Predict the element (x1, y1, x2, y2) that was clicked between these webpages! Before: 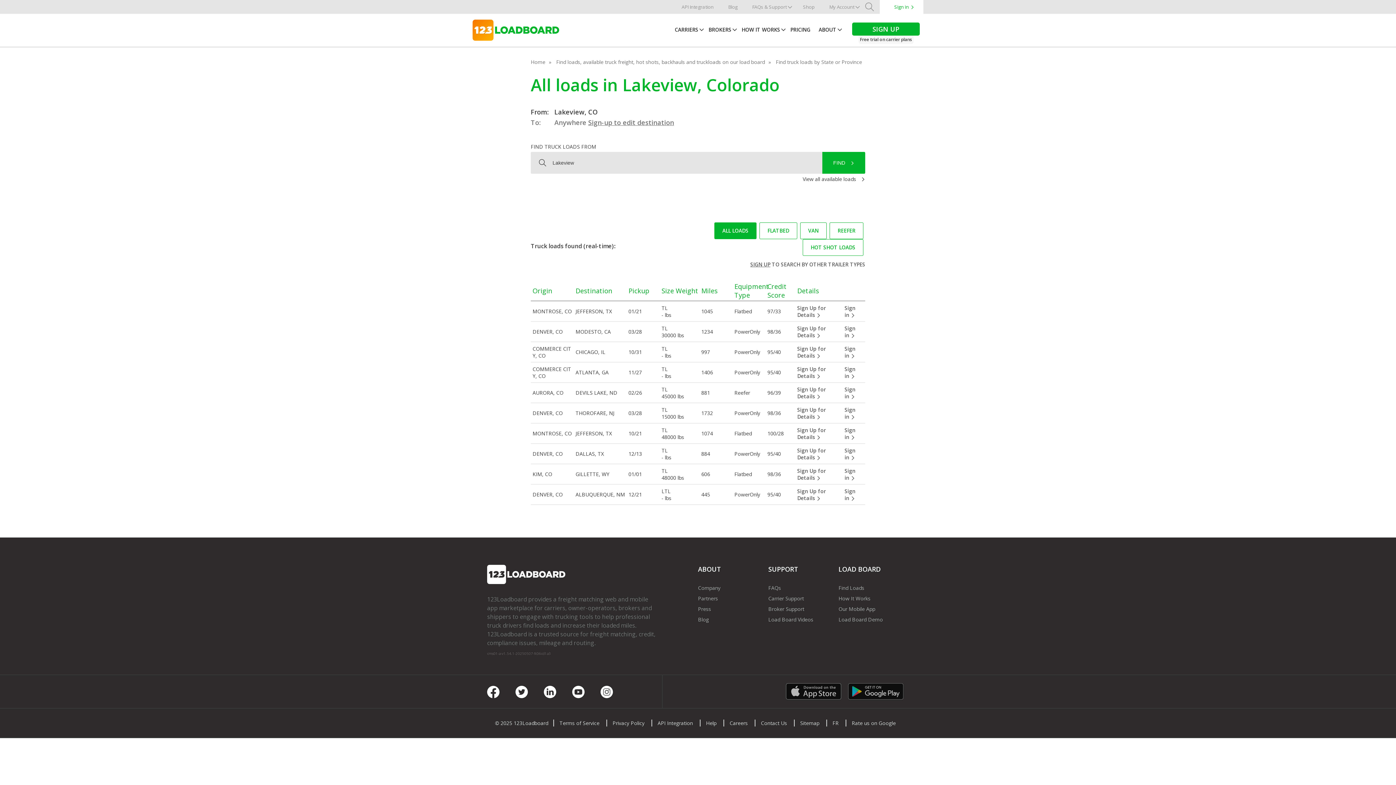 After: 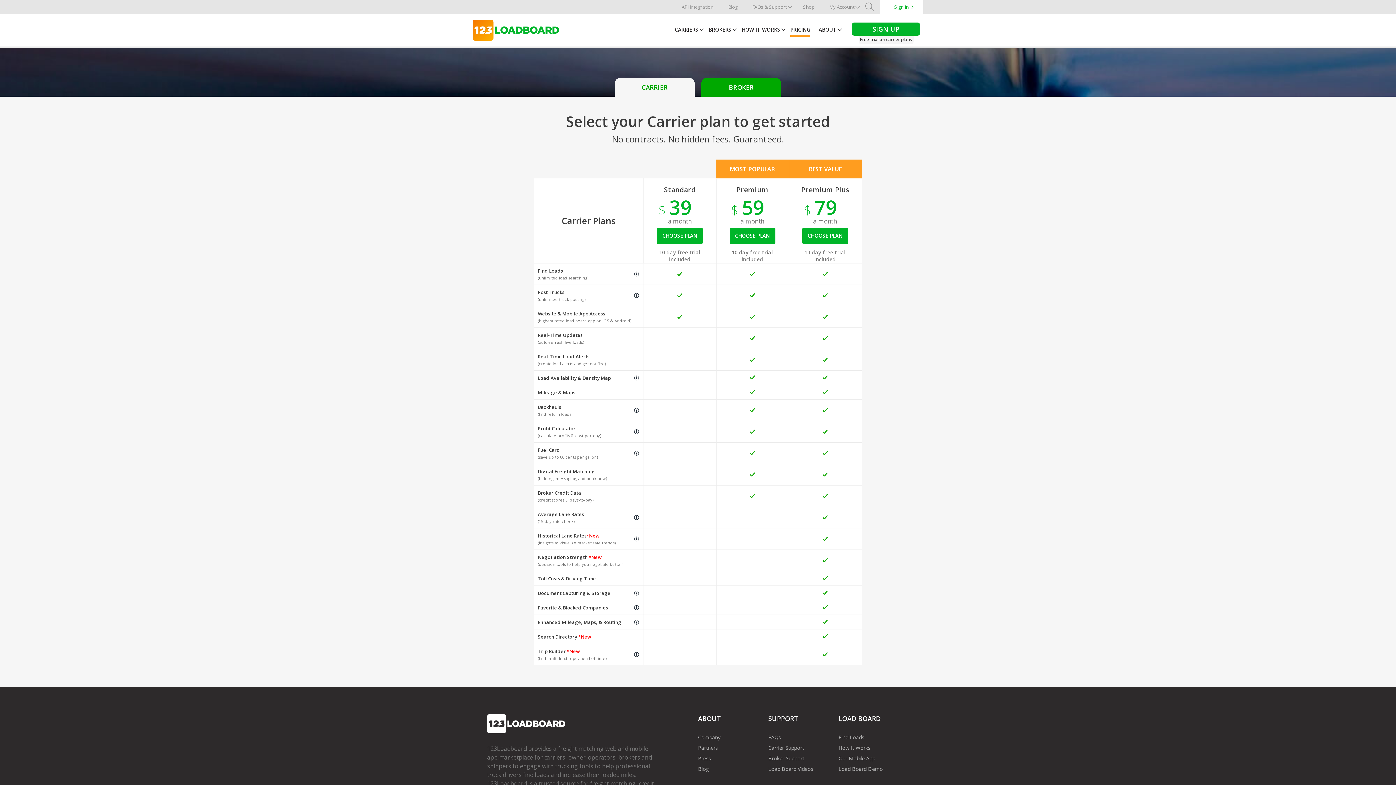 Action: label: Sign Up for Details  bbox: (797, 304, 841, 318)